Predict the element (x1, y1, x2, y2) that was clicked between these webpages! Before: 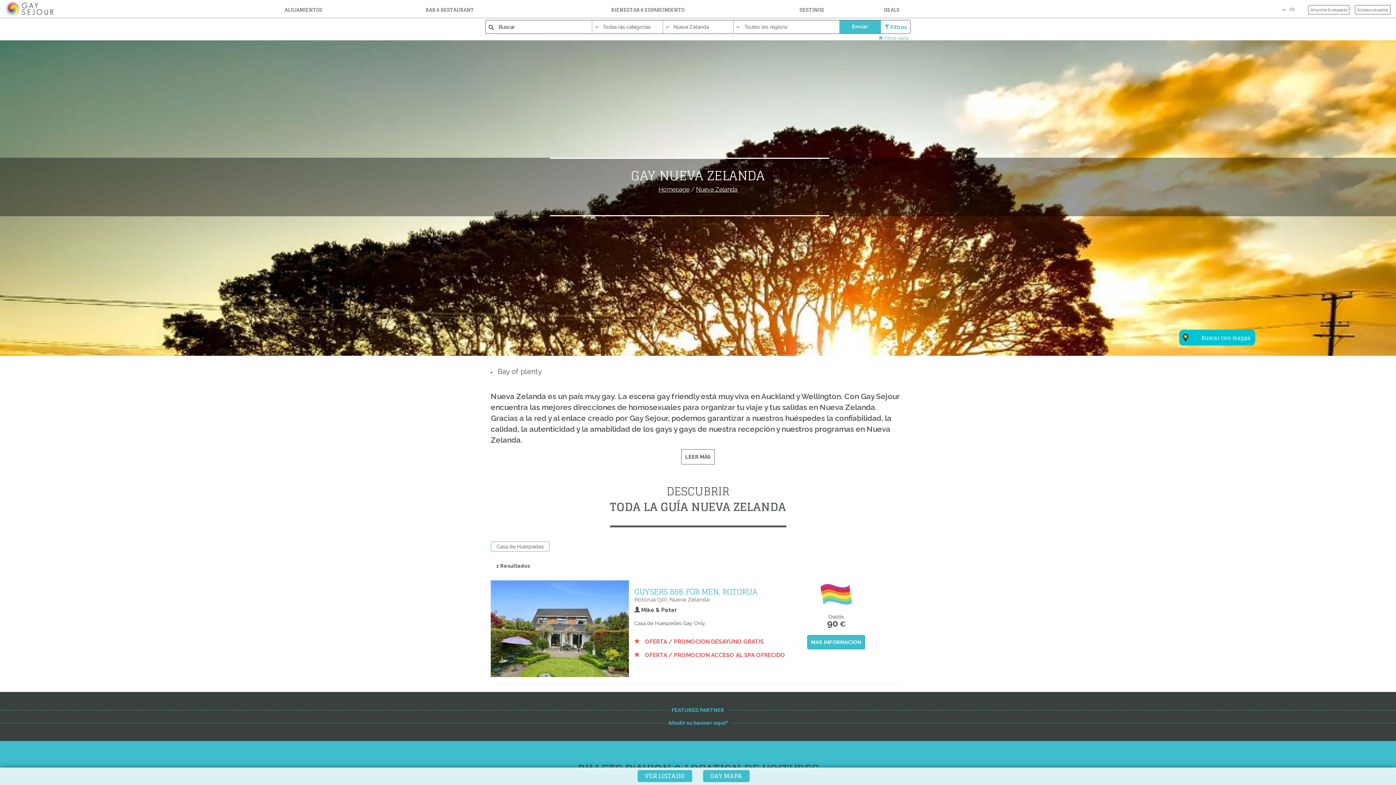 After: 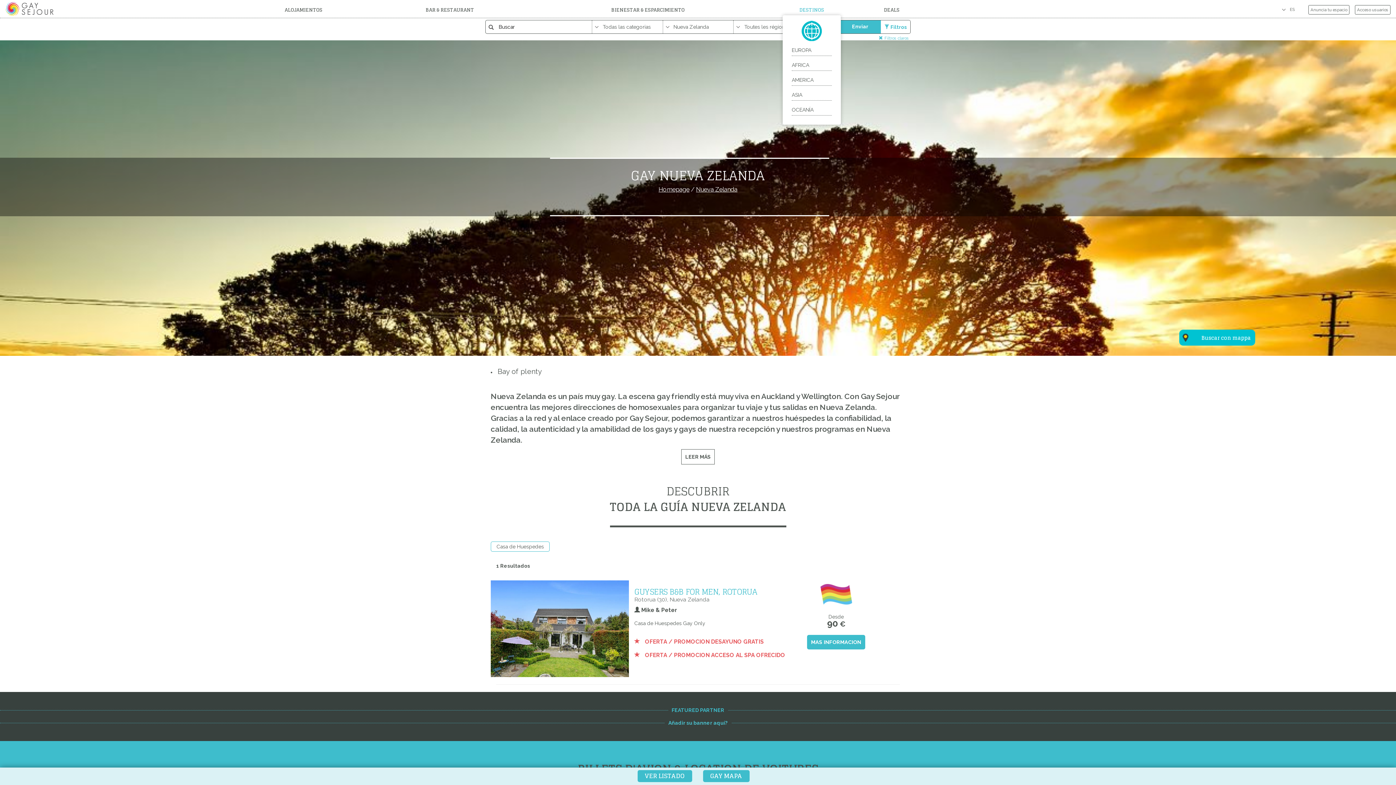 Action: label: DESTINOS bbox: (765, 1, 858, 15)